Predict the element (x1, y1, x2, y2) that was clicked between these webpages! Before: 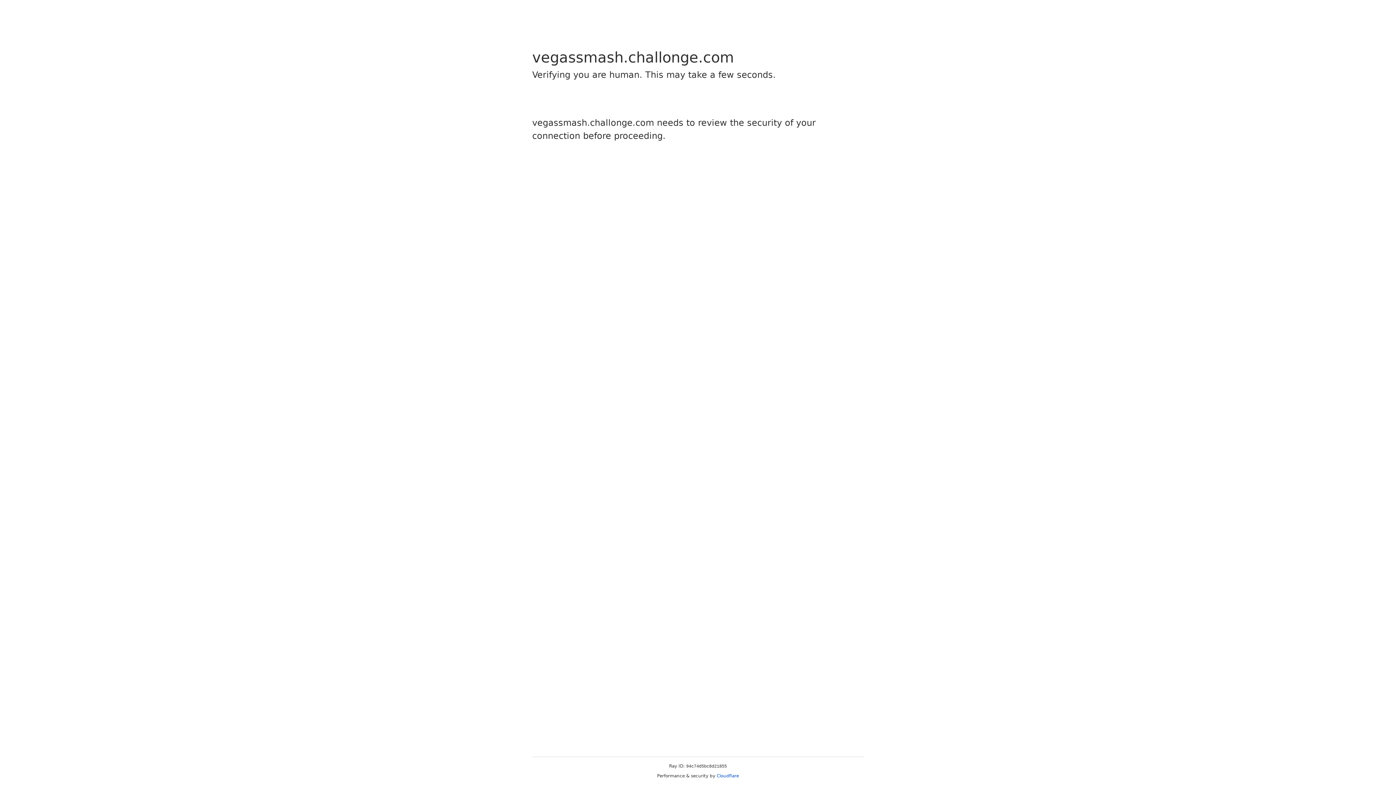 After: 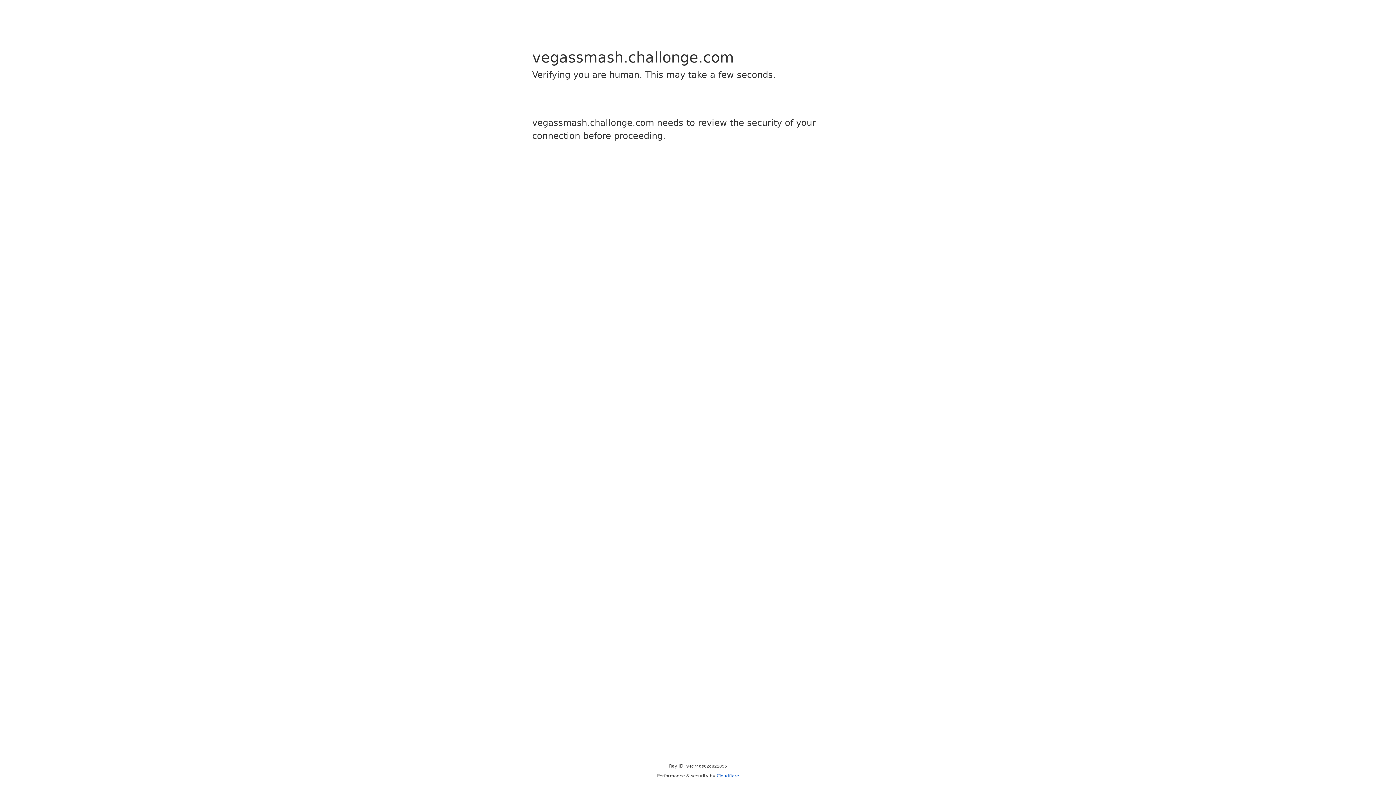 Action: bbox: (716, 773, 739, 778) label: Cloudflare